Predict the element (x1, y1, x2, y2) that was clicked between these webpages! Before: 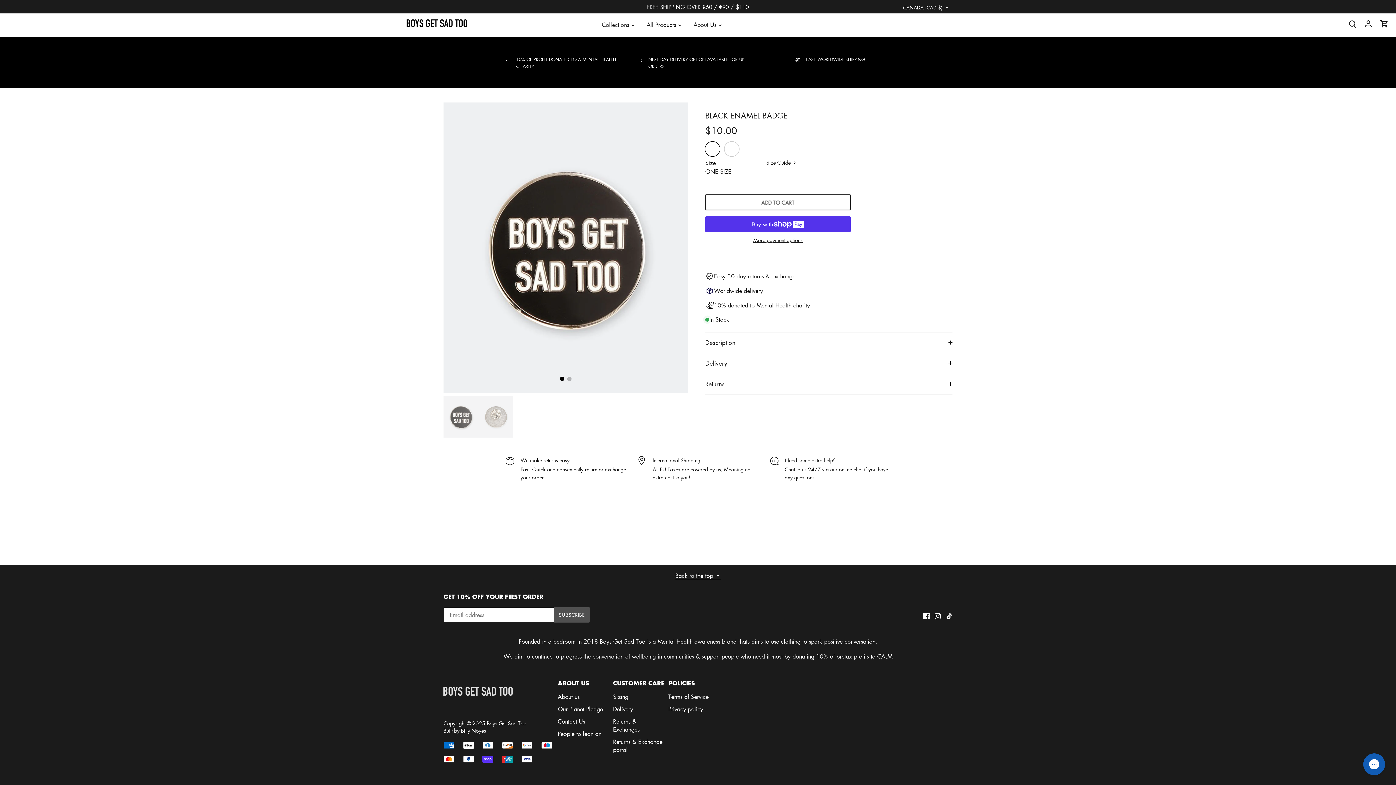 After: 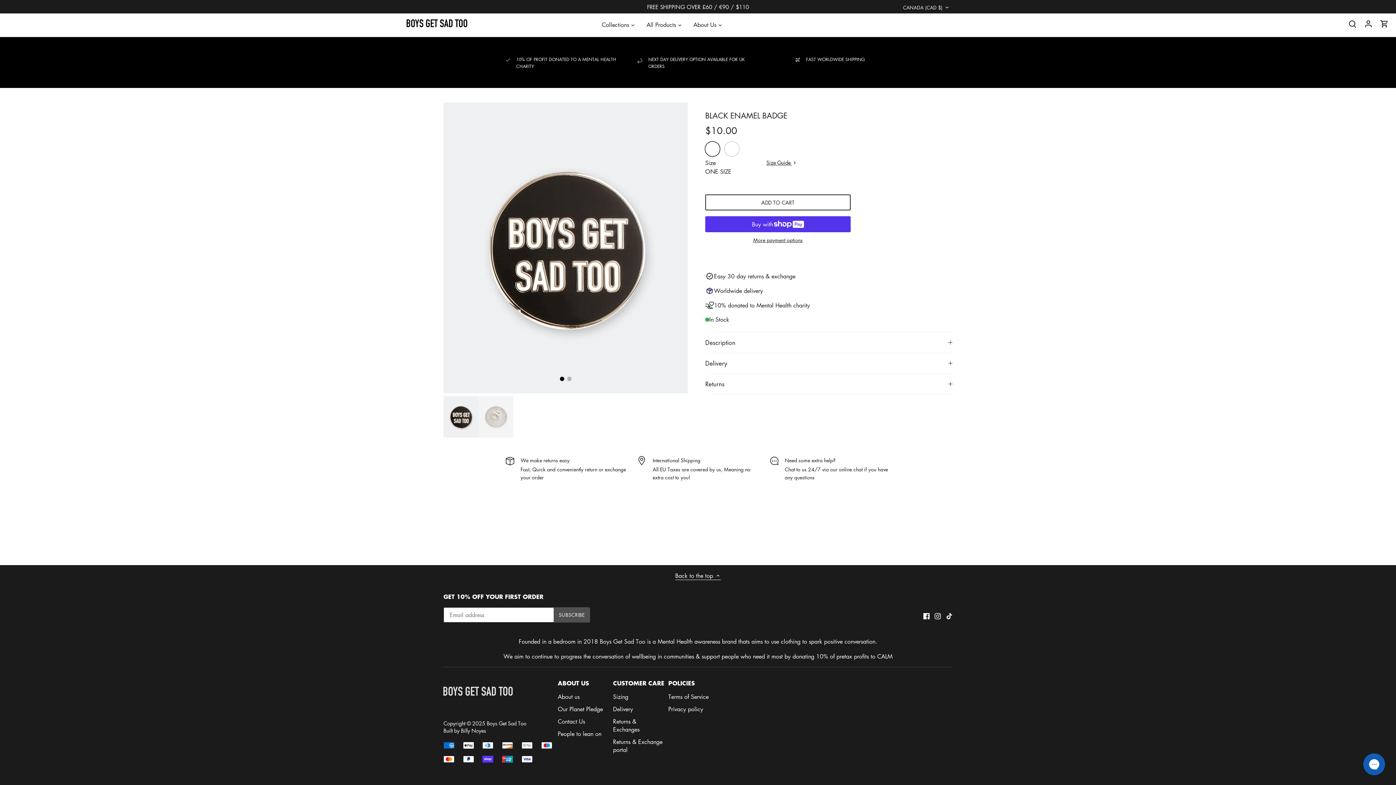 Action: bbox: (443, 396, 478, 437) label: Select thumbnail